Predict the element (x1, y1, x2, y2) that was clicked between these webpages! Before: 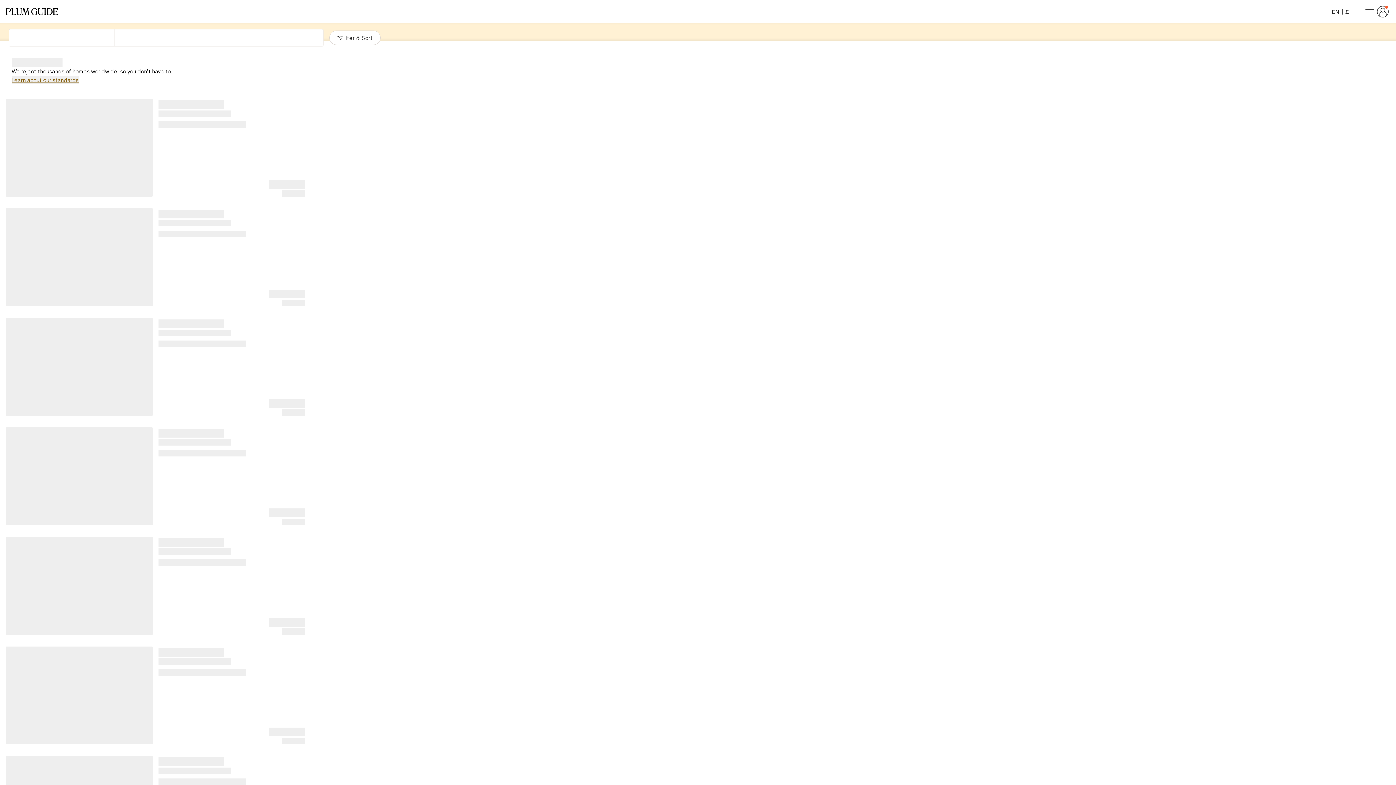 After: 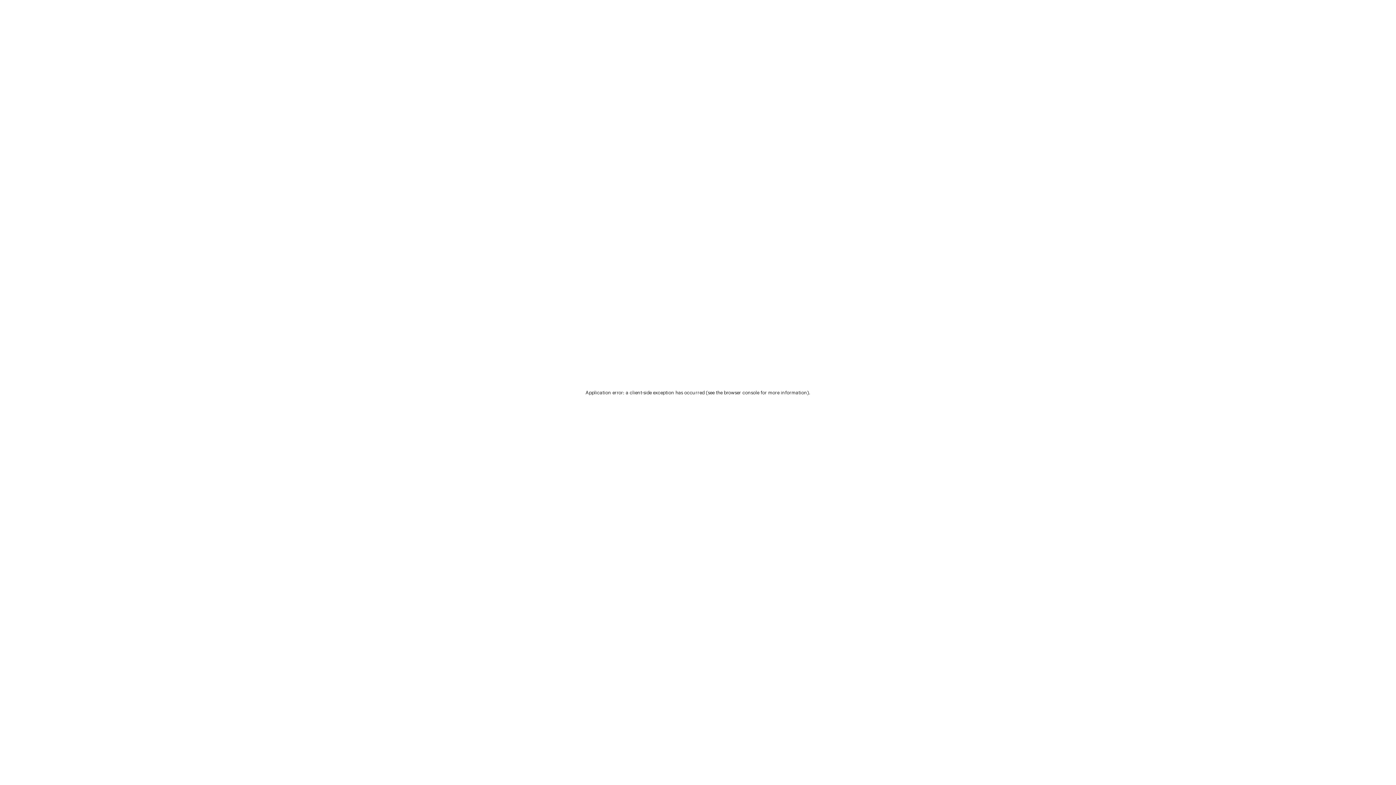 Action: label: Plum Guide bbox: (5, 6, 58, 17)